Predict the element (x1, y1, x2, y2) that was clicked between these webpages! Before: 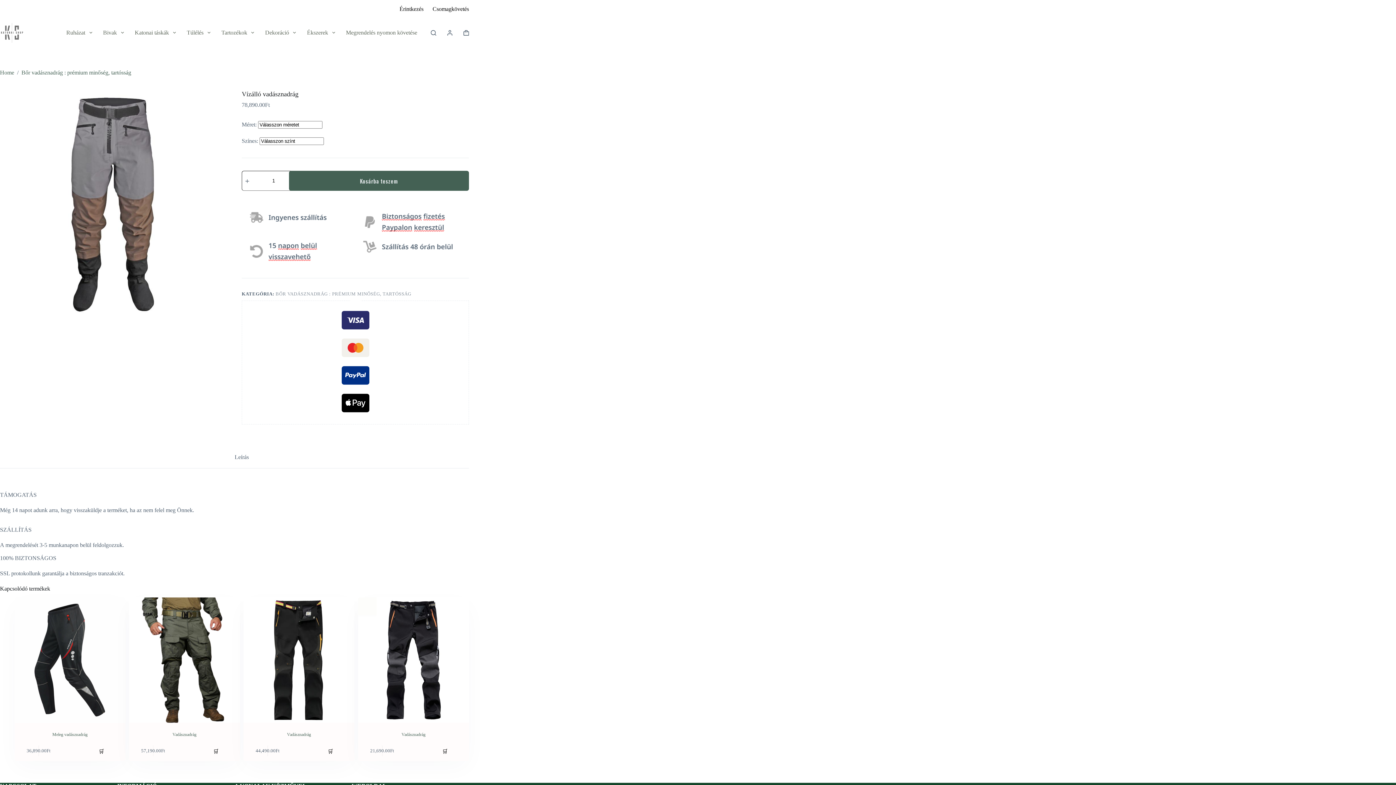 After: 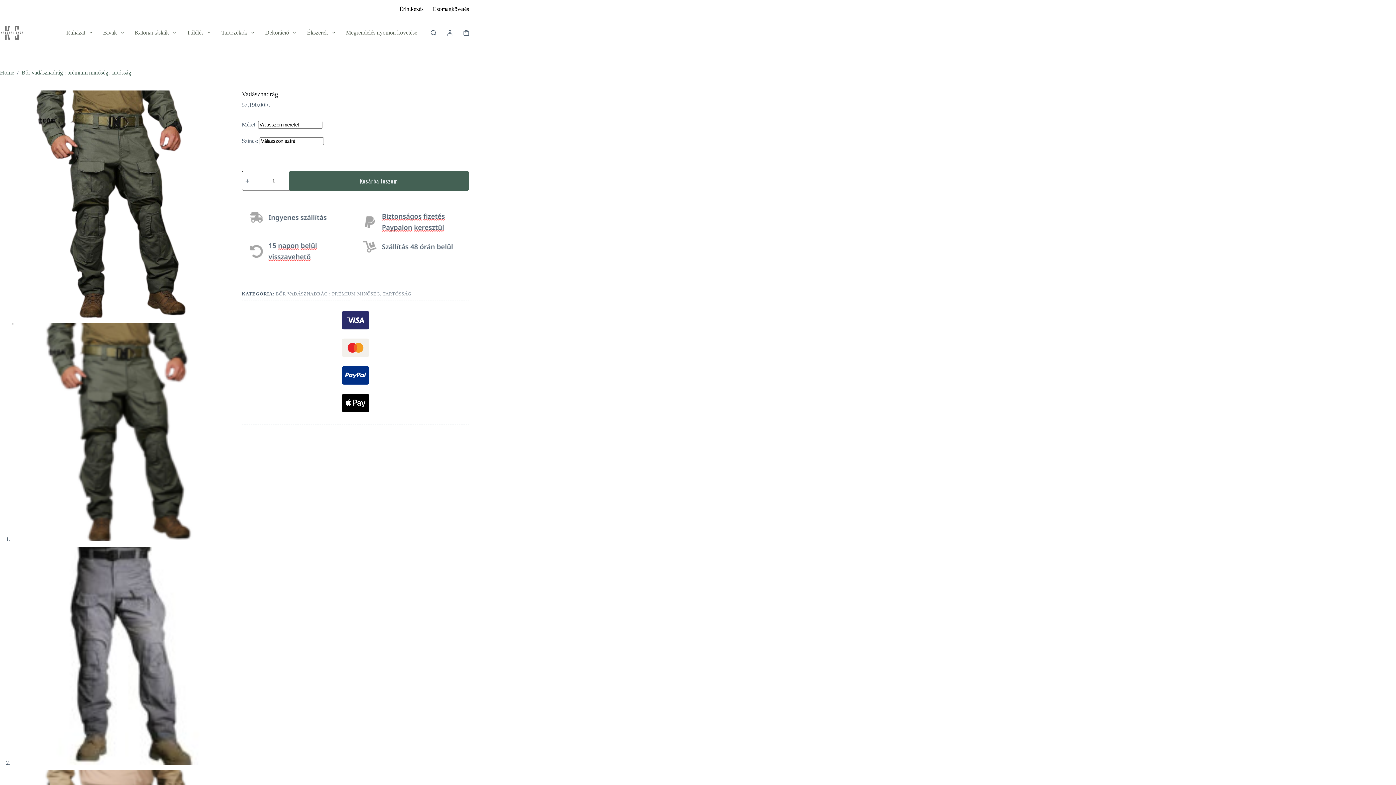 Action: bbox: (121, 597, 247, 723) label: Vadásznadrág